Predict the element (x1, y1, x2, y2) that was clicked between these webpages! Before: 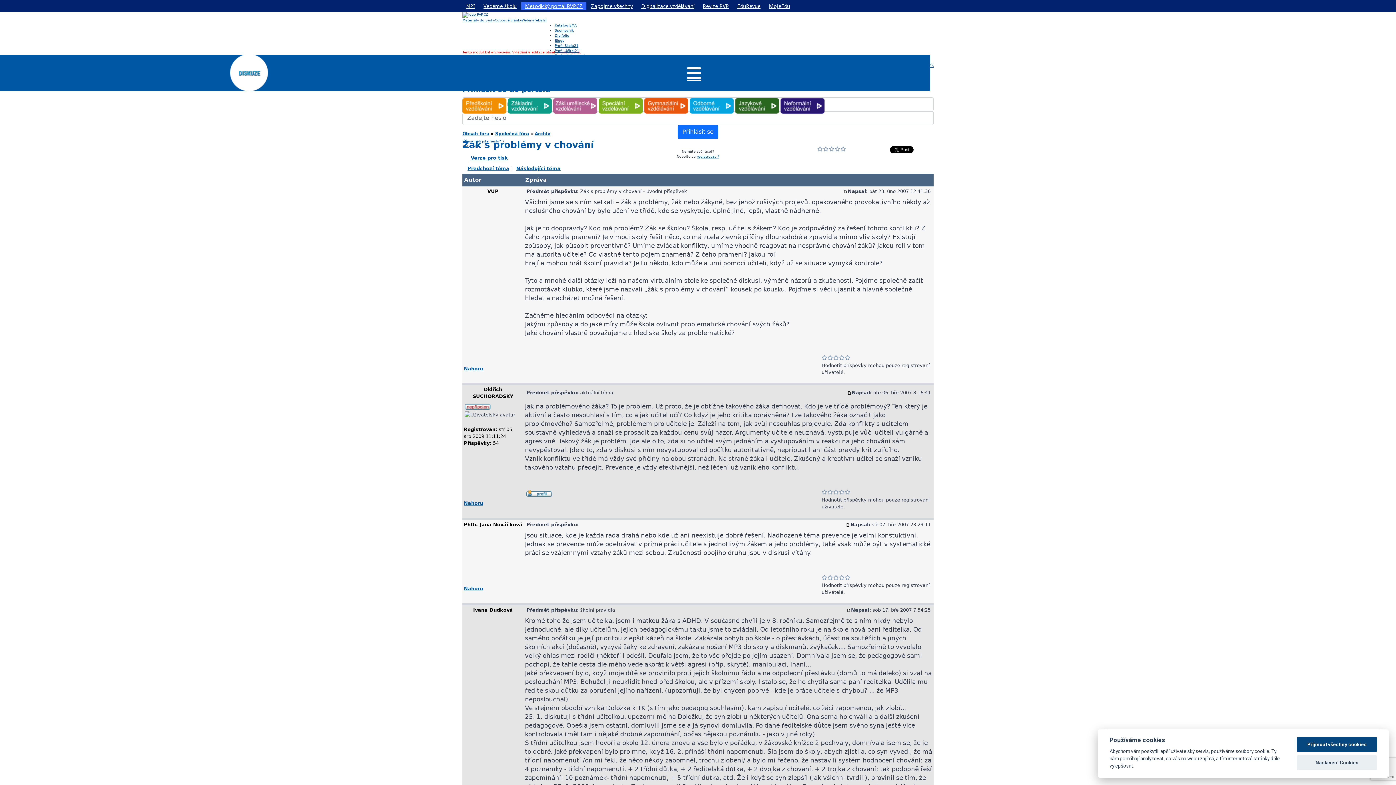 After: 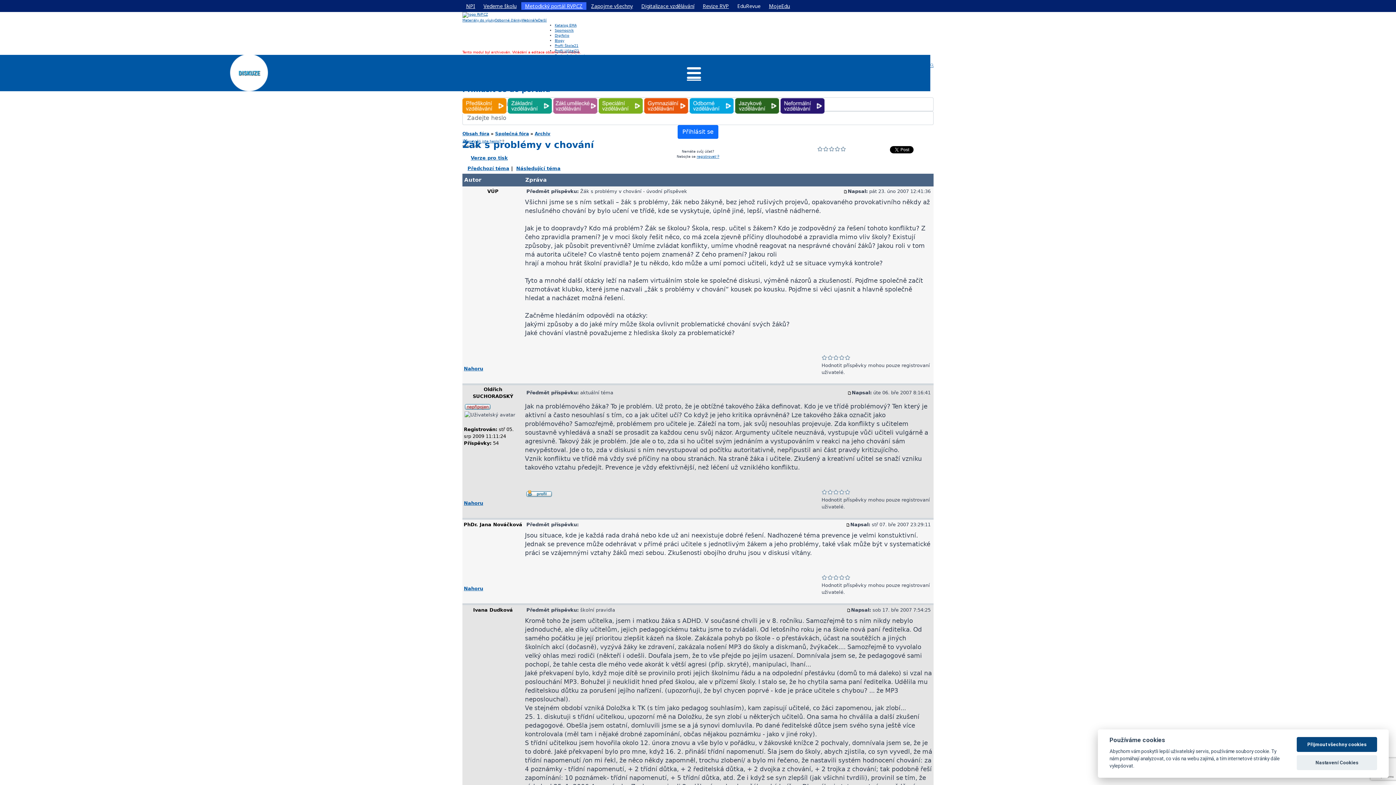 Action: bbox: (733, 2, 764, 9) label: EduRevue